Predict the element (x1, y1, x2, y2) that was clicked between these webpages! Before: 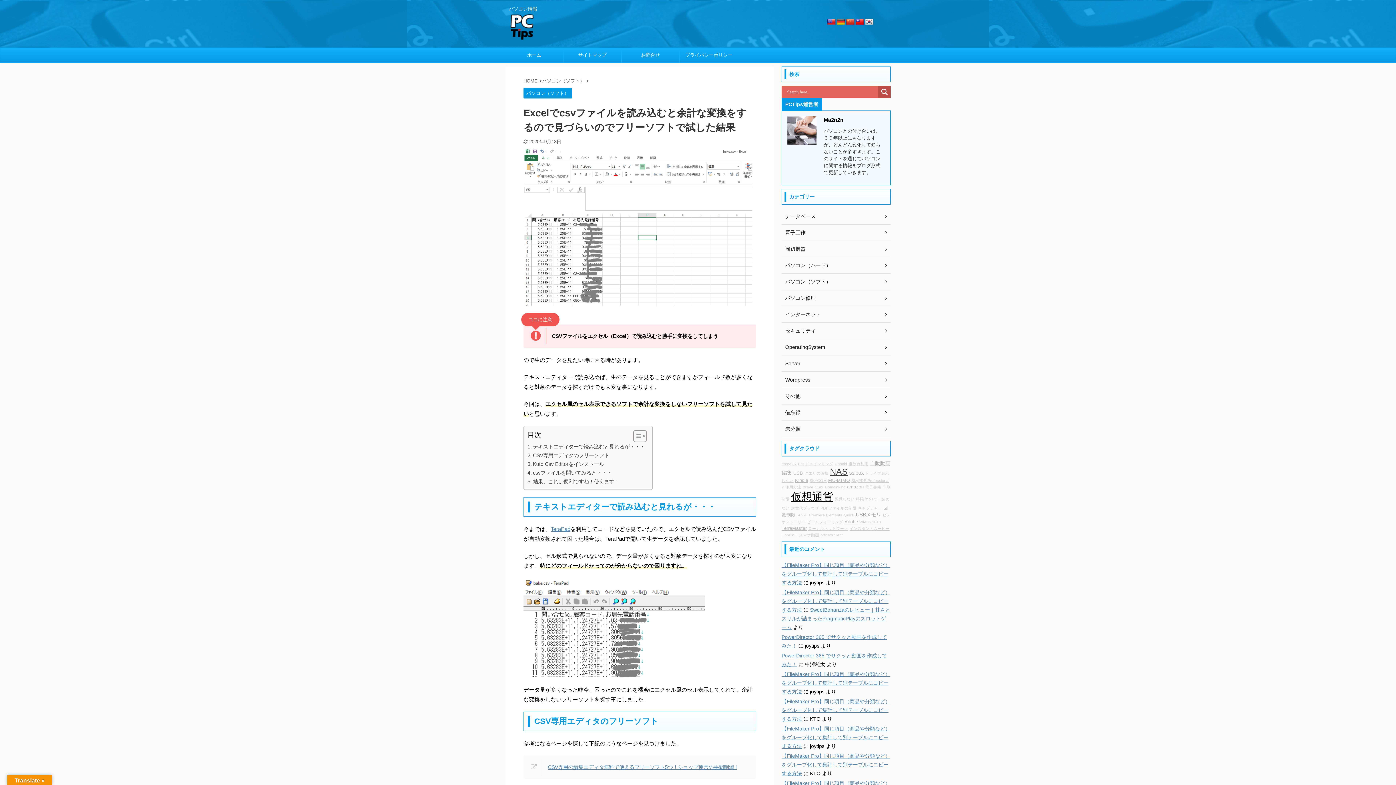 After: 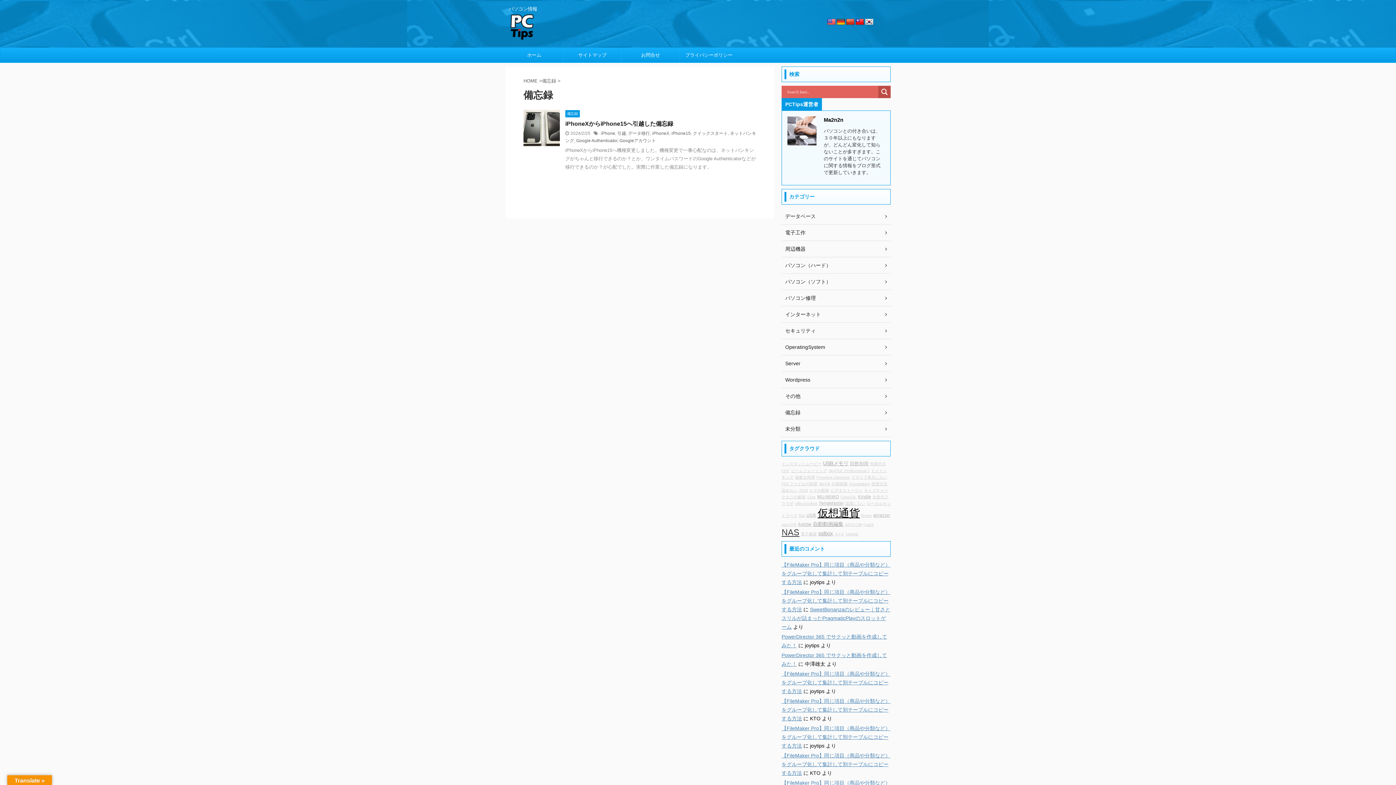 Action: bbox: (781, 404, 890, 421) label: 備忘録